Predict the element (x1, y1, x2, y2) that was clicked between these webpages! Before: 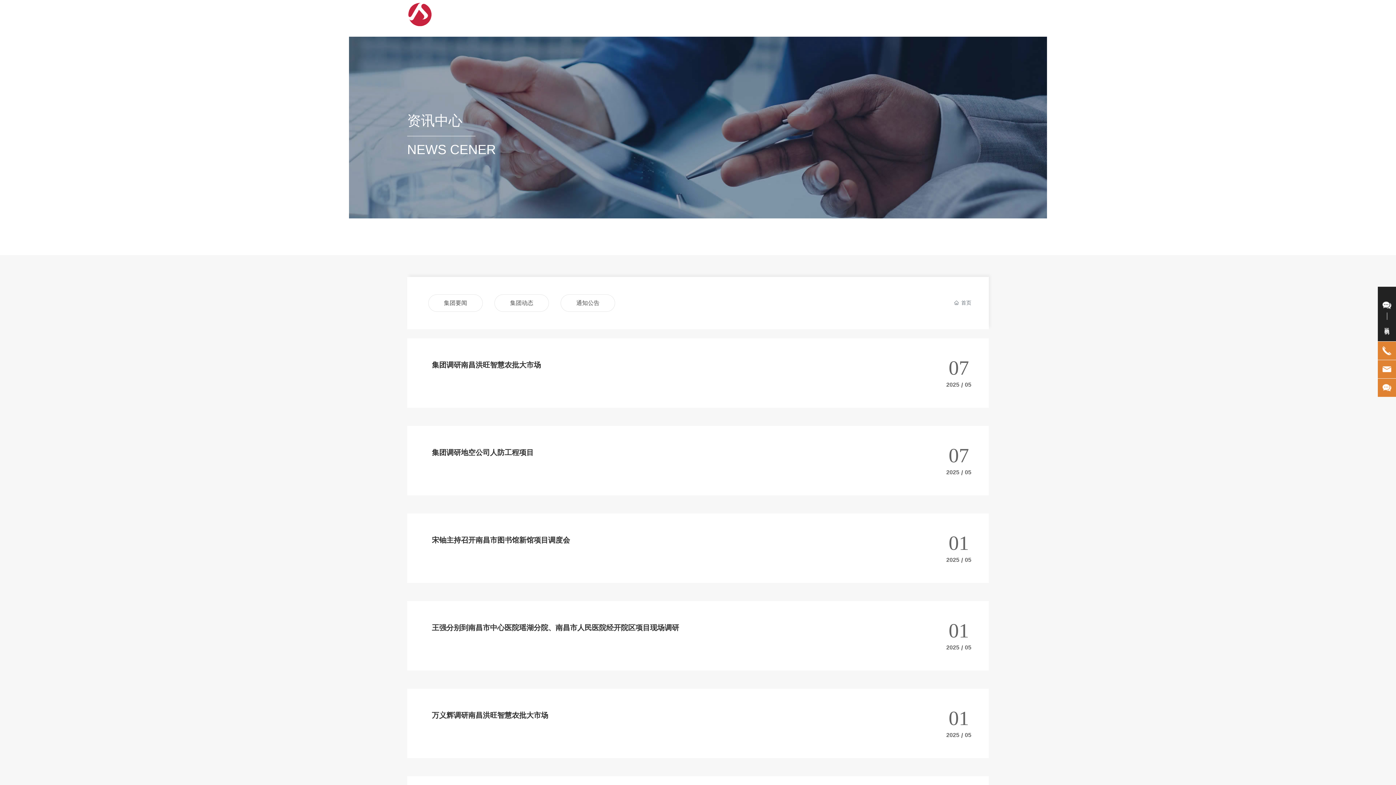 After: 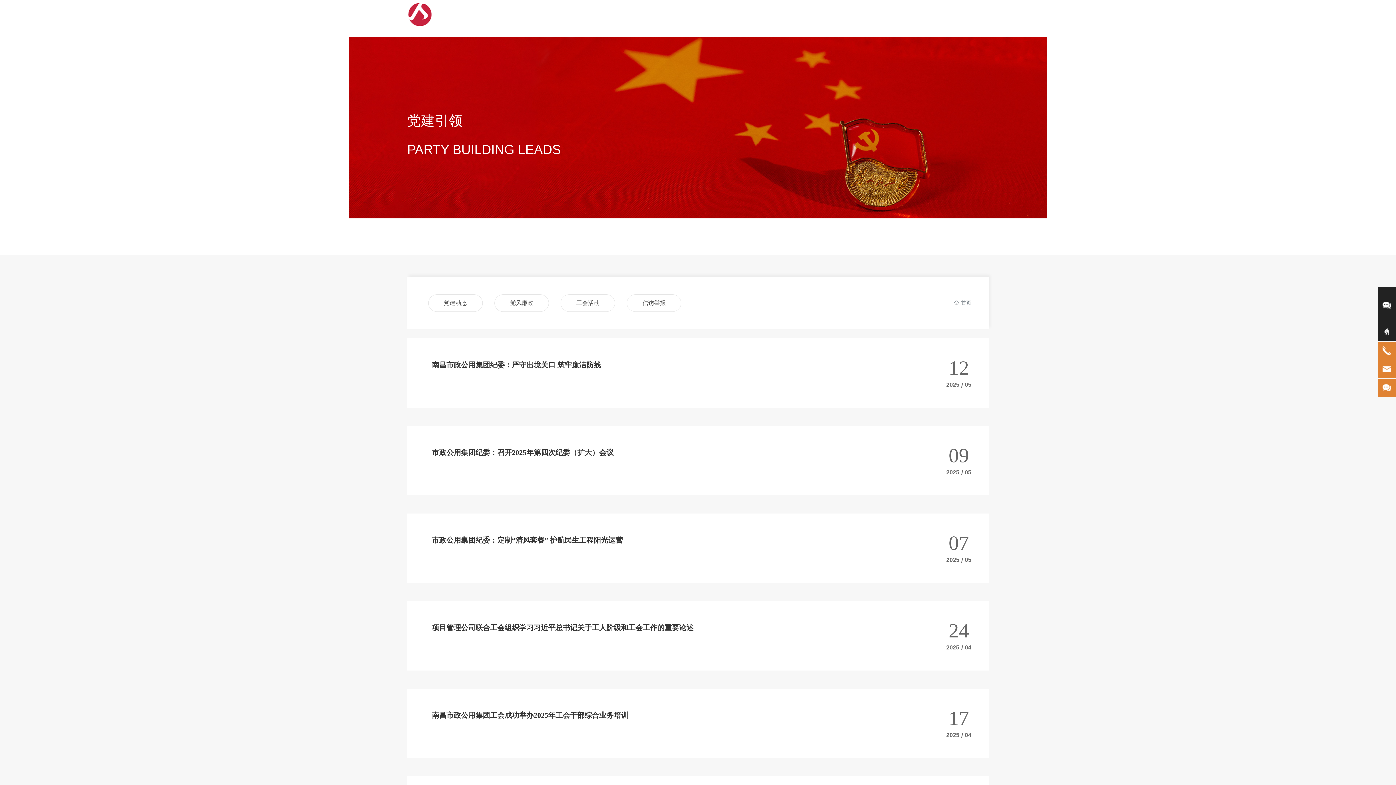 Action: bbox: (811, 0, 836, 29) label: 党建引领